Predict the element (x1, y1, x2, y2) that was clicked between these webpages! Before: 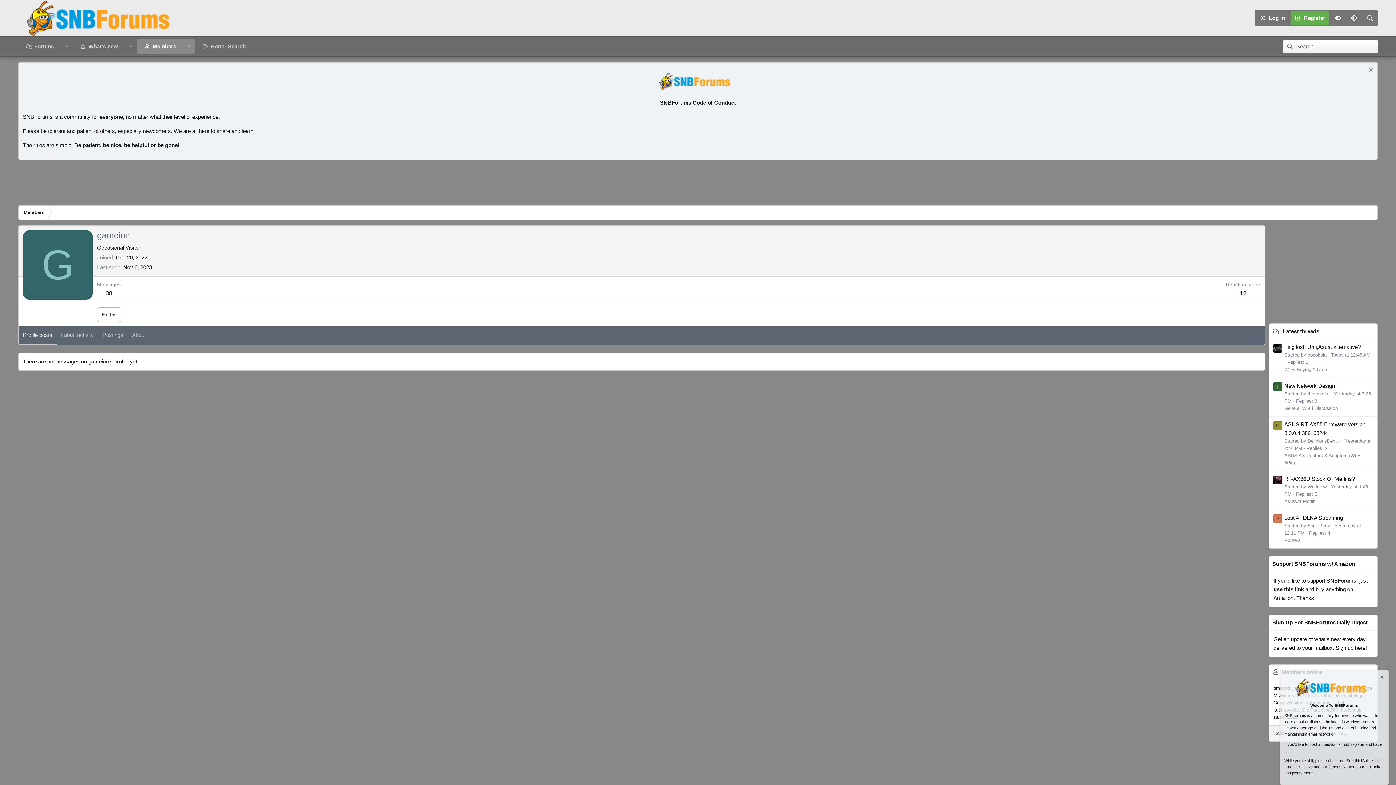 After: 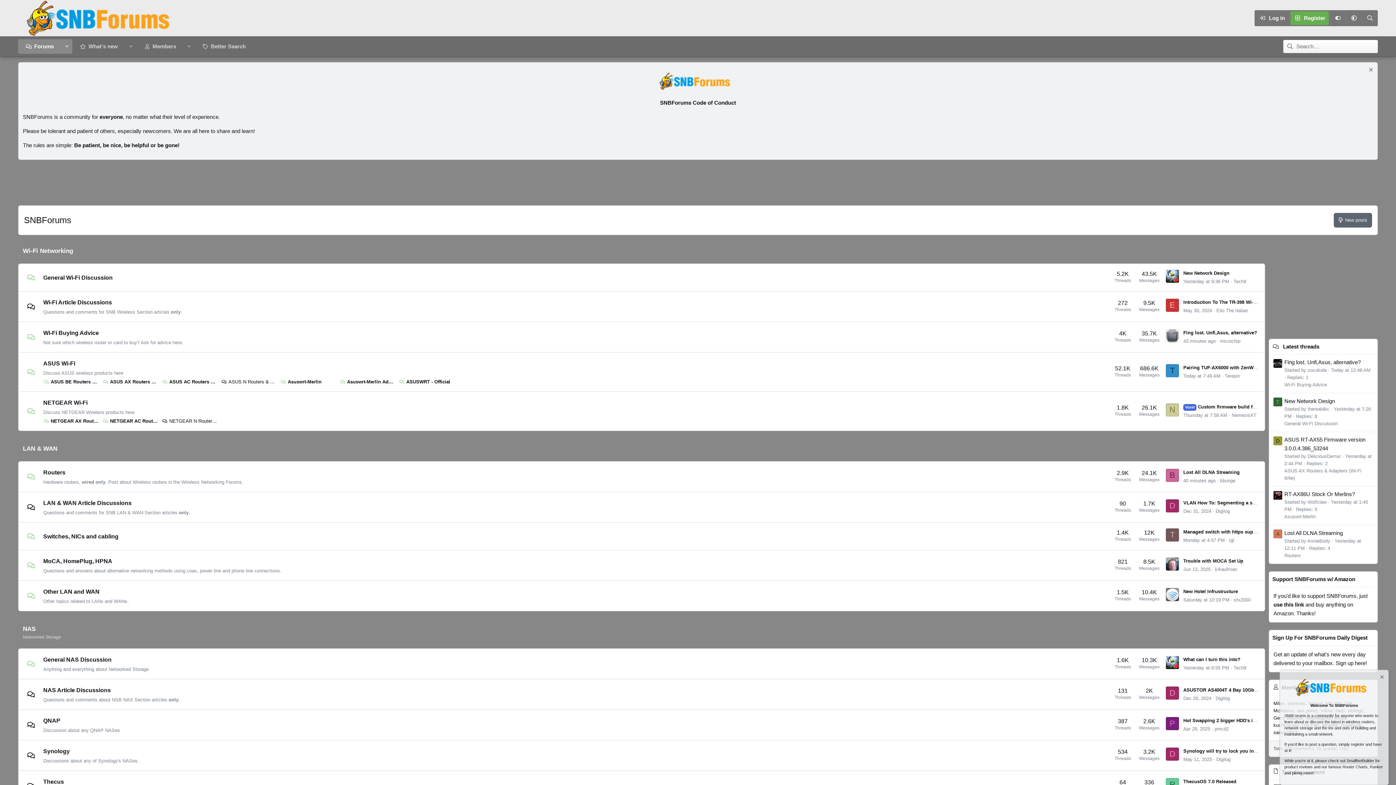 Action: bbox: (18, 0, 178, 36)